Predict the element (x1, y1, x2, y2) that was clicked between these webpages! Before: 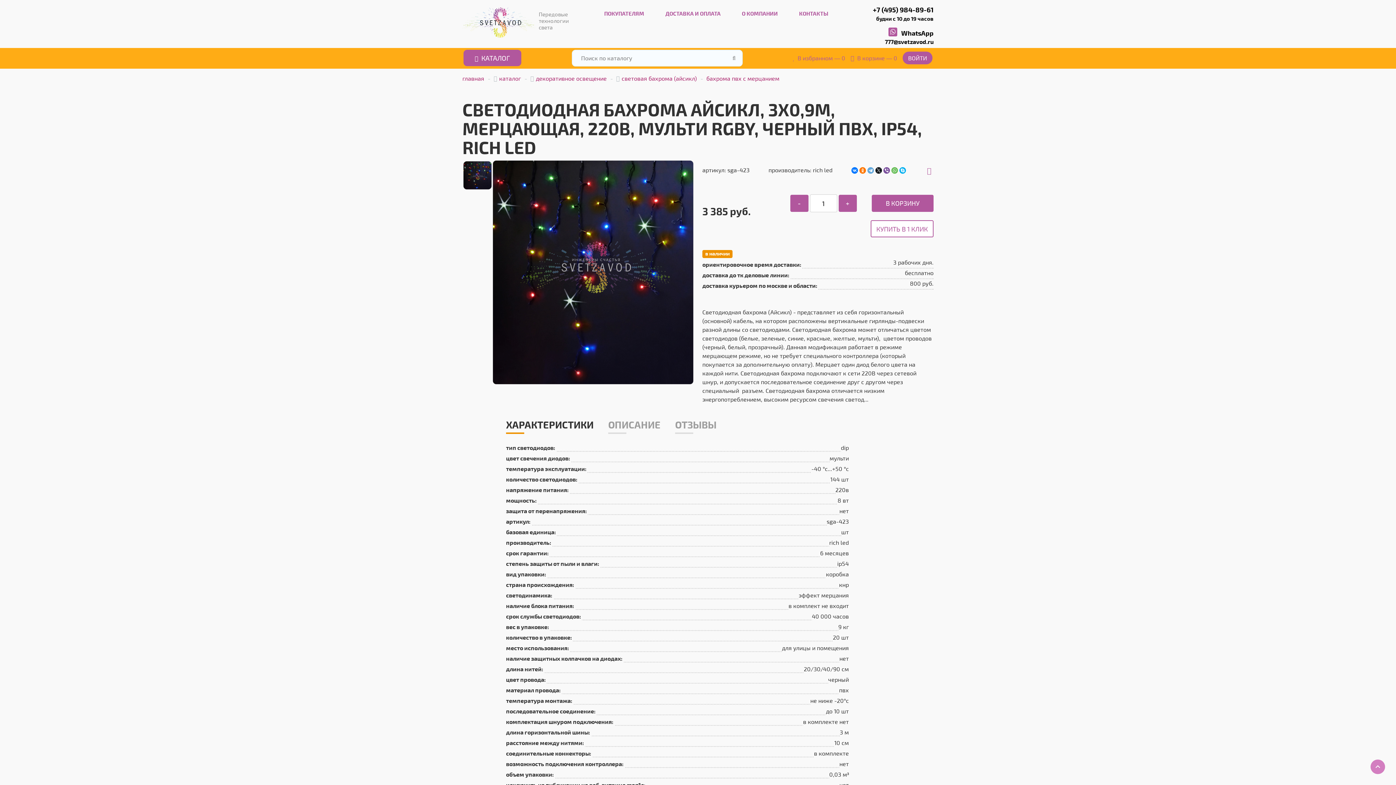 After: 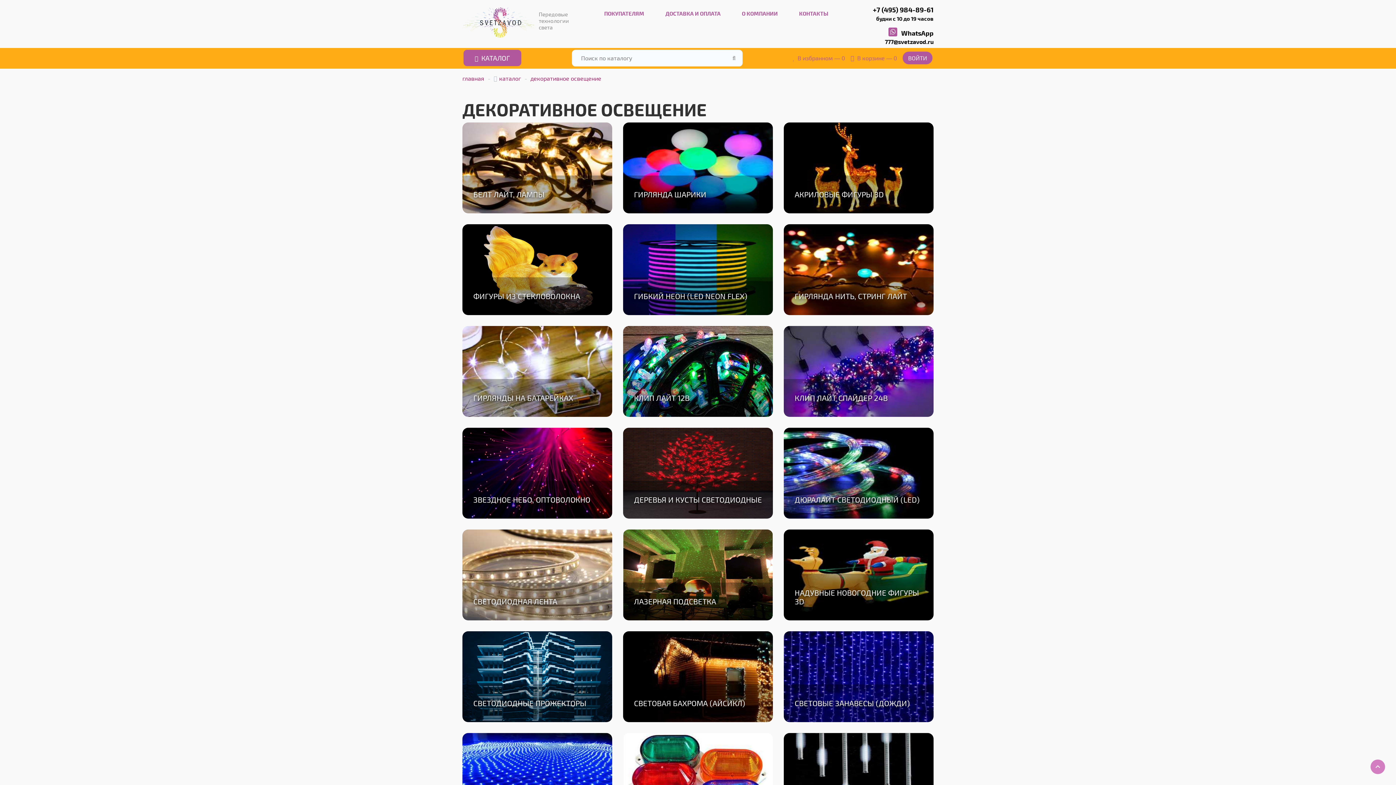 Action: label: декоративное освещение bbox: (530, 74, 606, 81)